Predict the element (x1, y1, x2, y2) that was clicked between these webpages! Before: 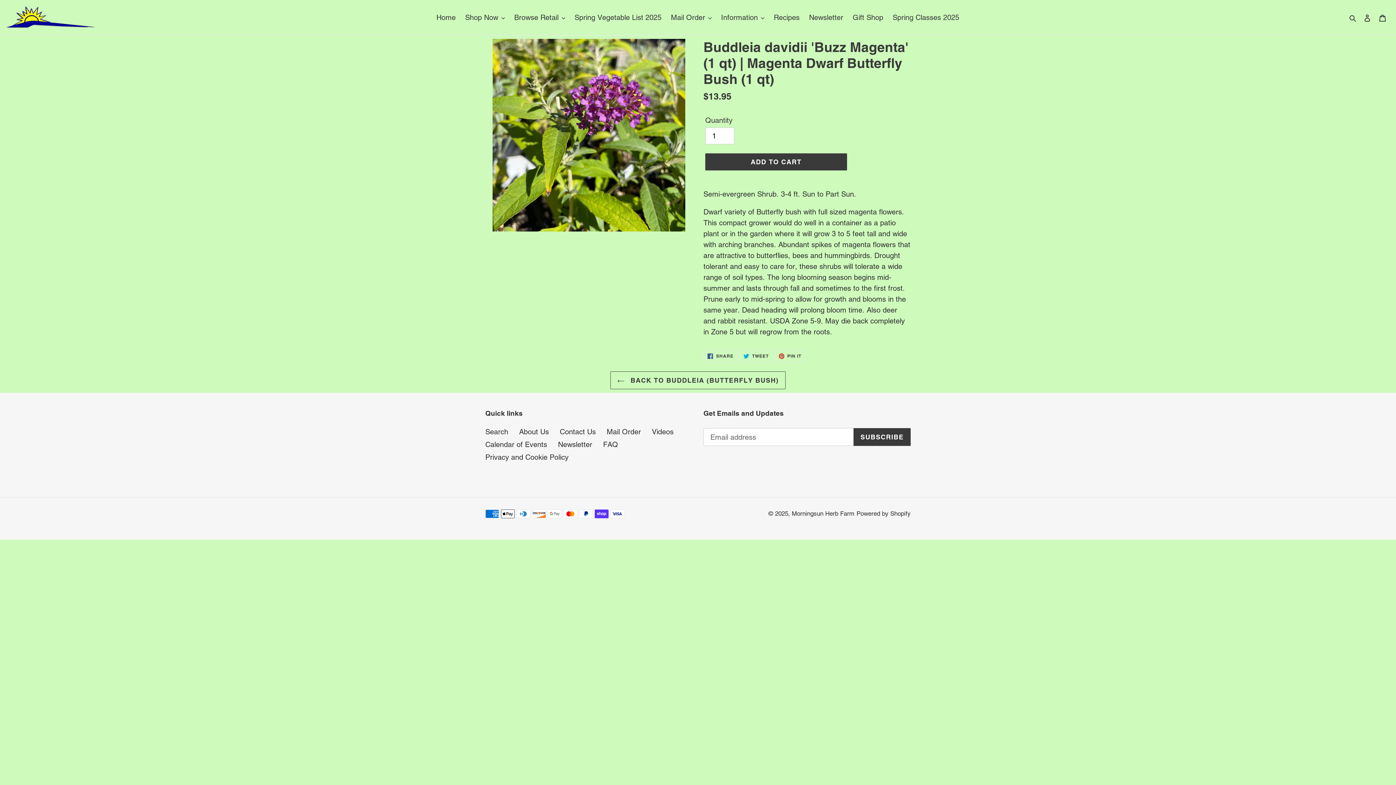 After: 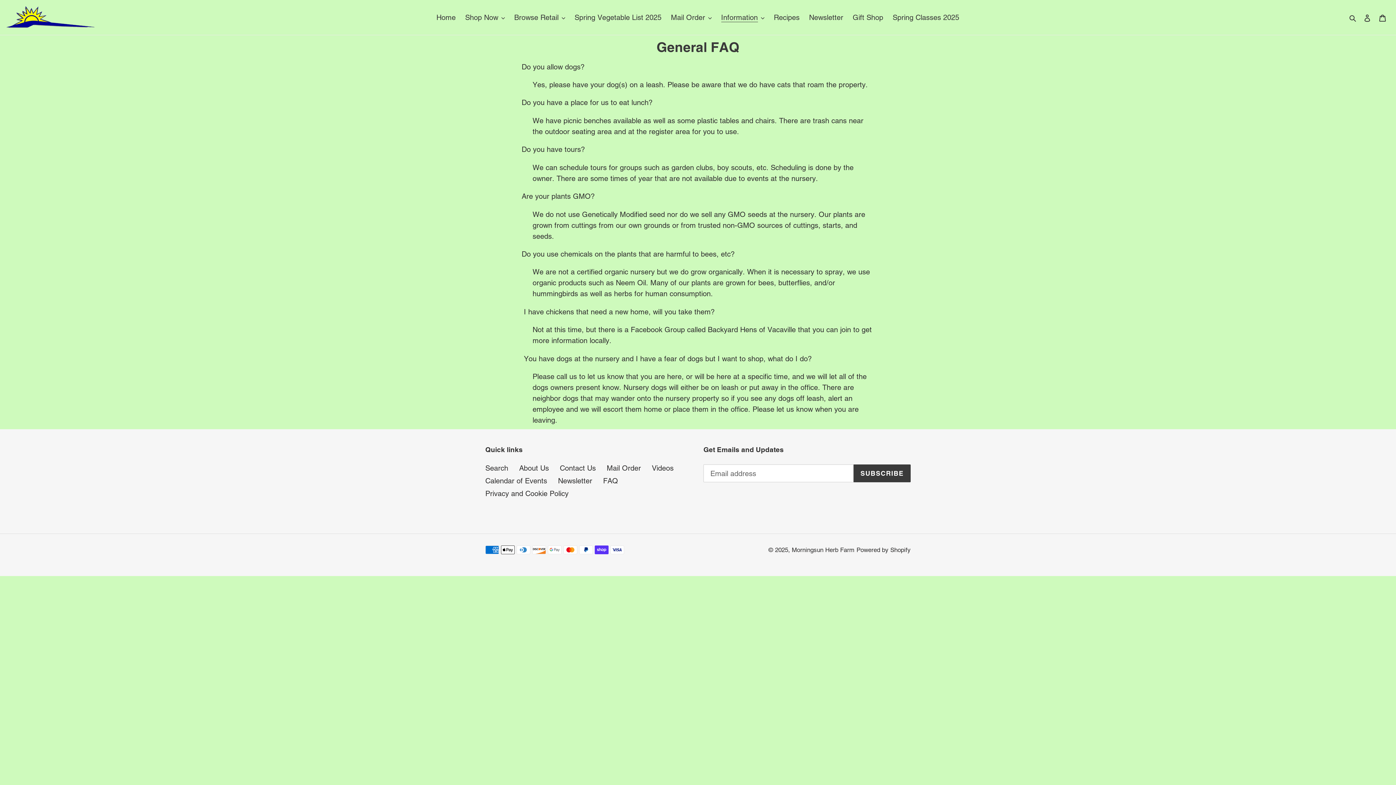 Action: bbox: (603, 440, 618, 449) label: FAQ